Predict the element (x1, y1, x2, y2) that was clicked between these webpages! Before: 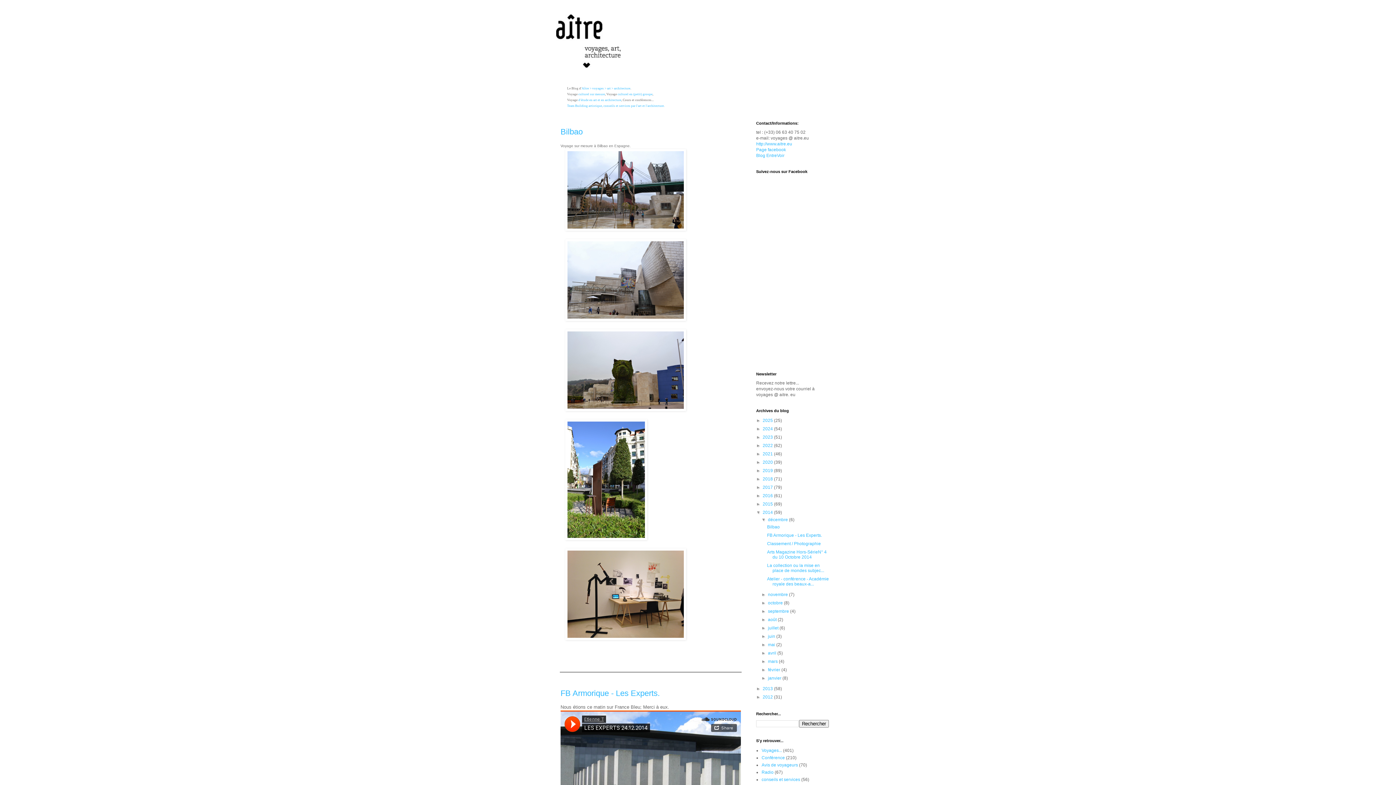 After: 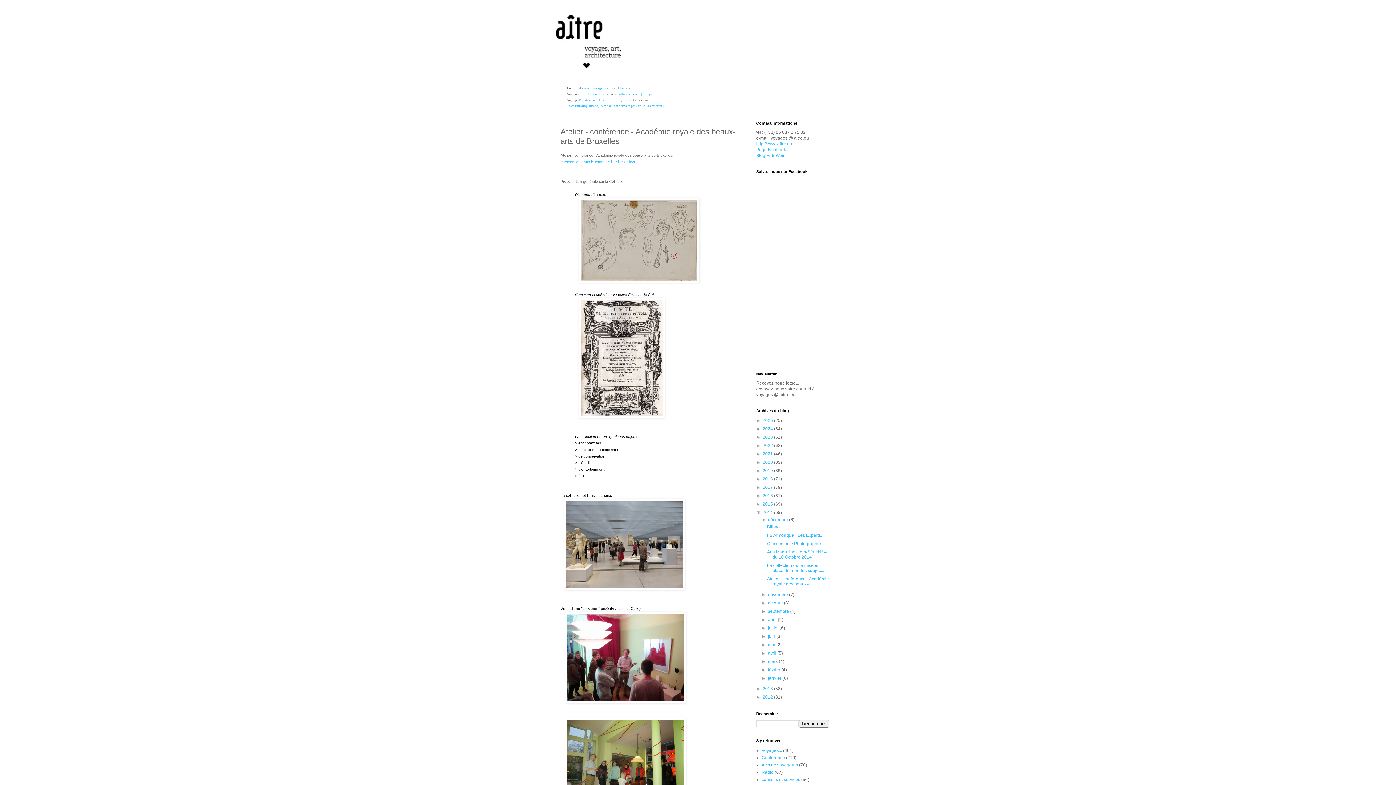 Action: label: Atelier - conférence - Académie royale des beaux-a... bbox: (767, 576, 829, 586)